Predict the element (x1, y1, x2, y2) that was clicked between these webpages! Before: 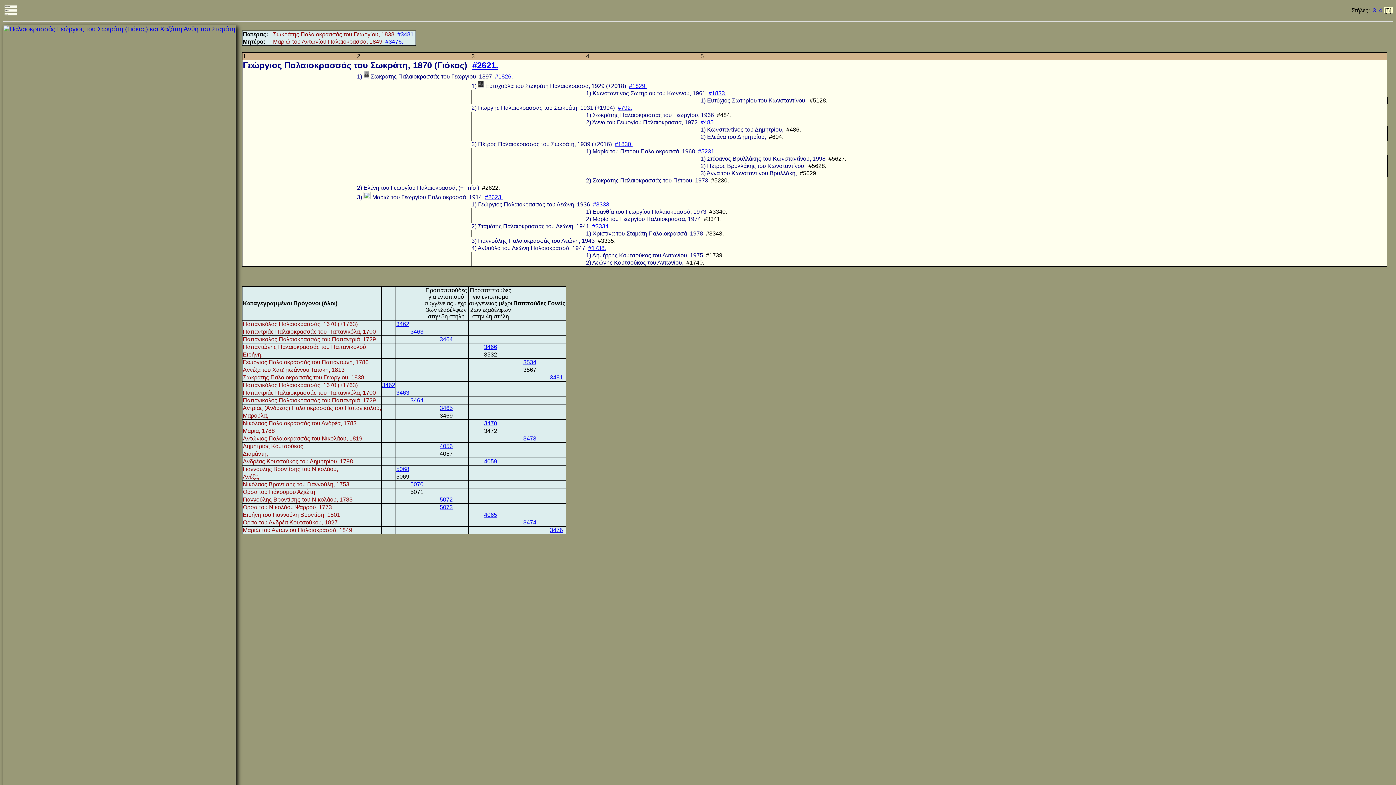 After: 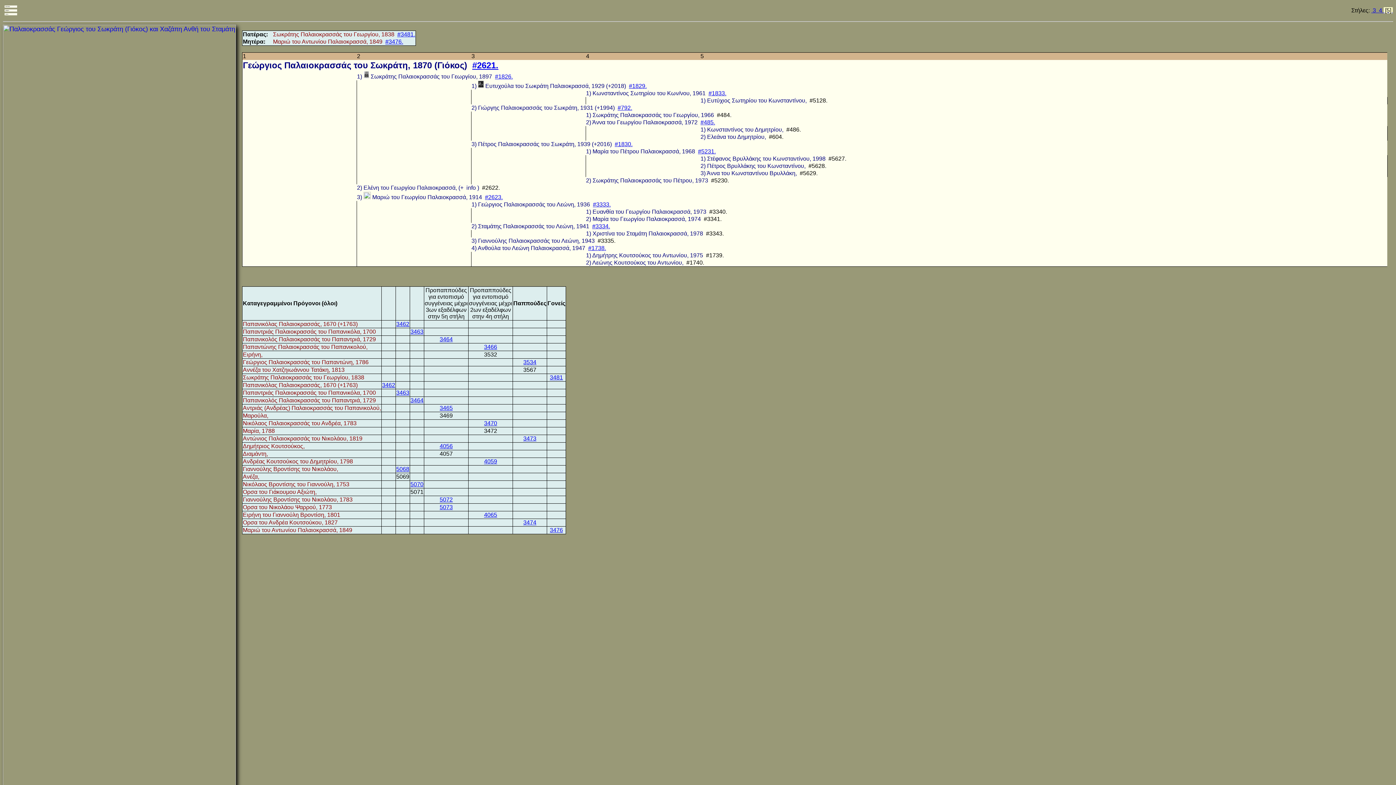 Action: bbox: (484, 344, 497, 350) label: 3466